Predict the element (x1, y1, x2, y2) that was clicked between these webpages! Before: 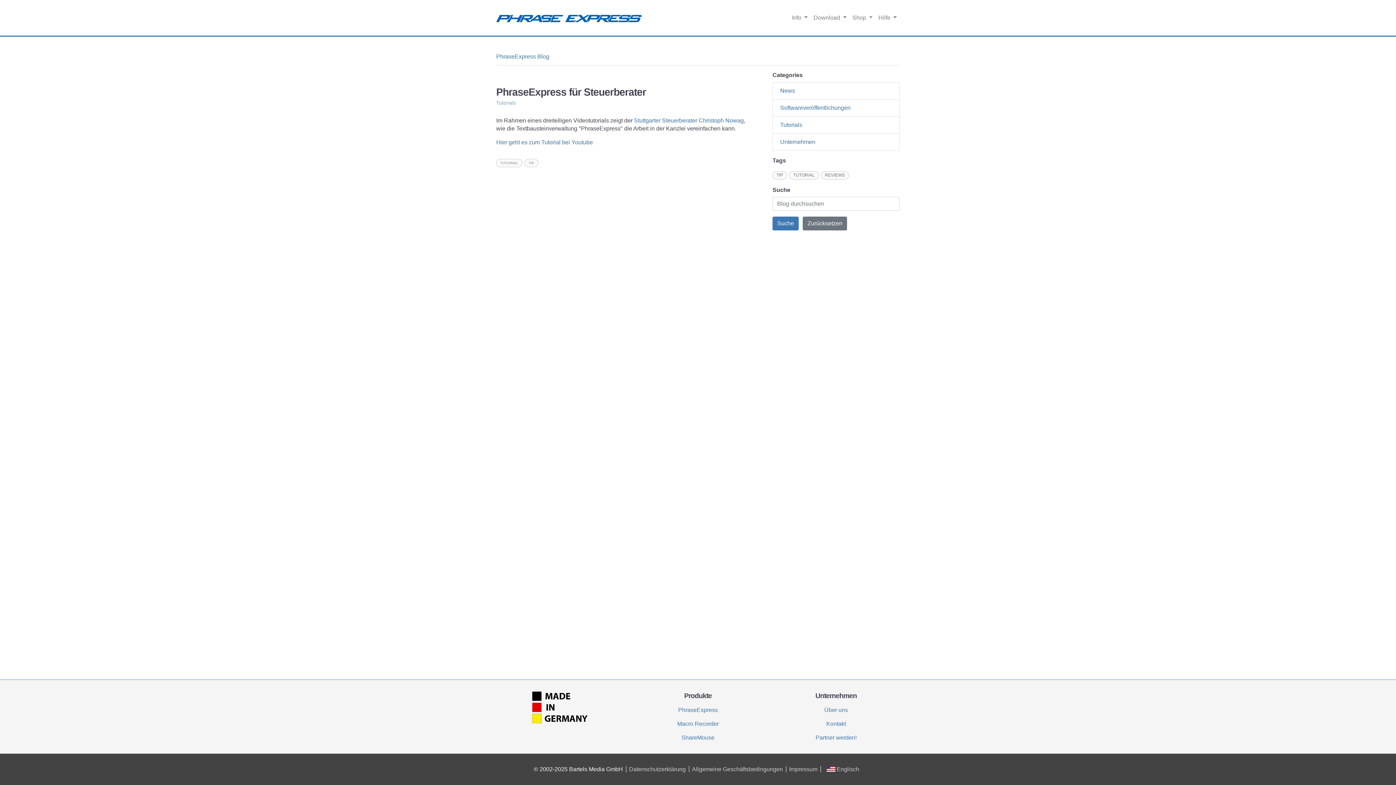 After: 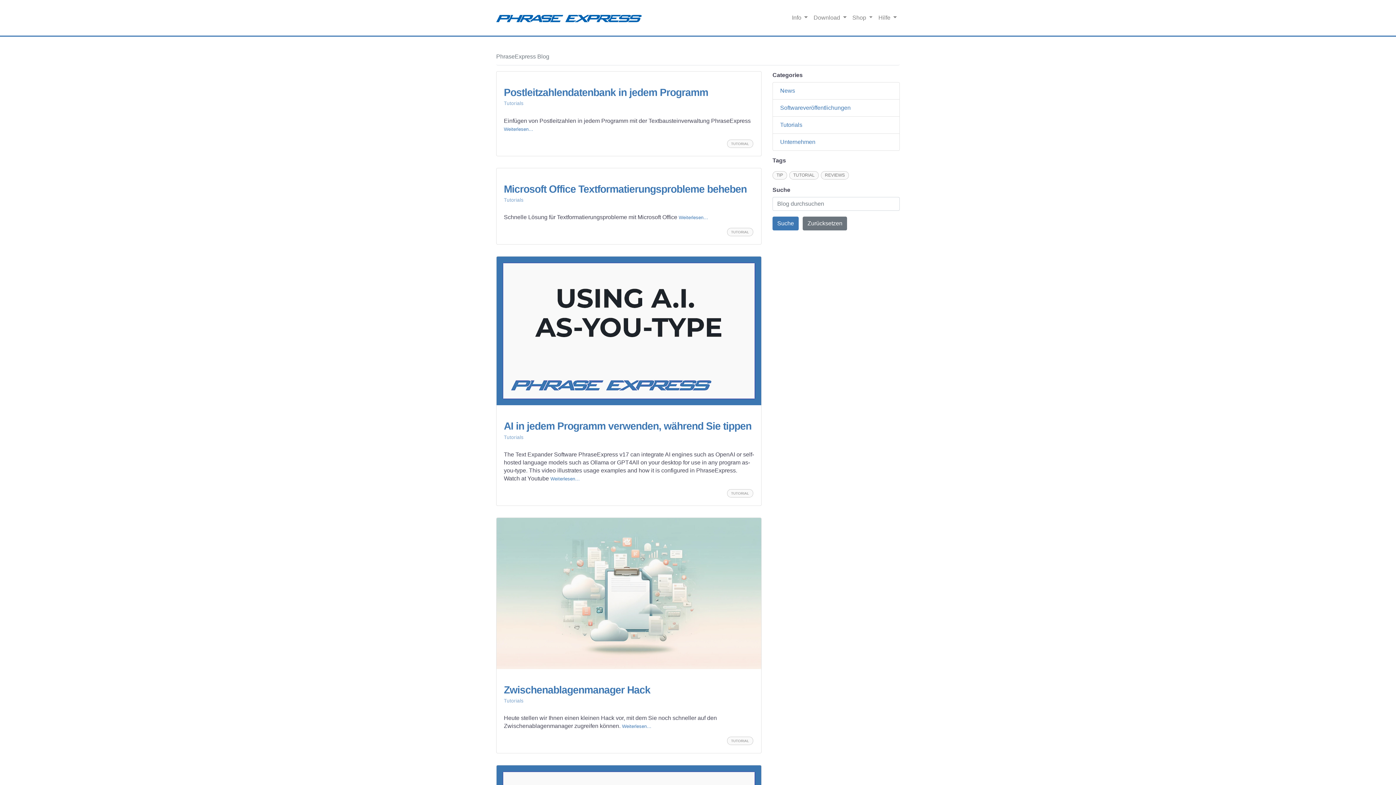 Action: label: PhraseExpress Blog bbox: (496, 53, 549, 59)